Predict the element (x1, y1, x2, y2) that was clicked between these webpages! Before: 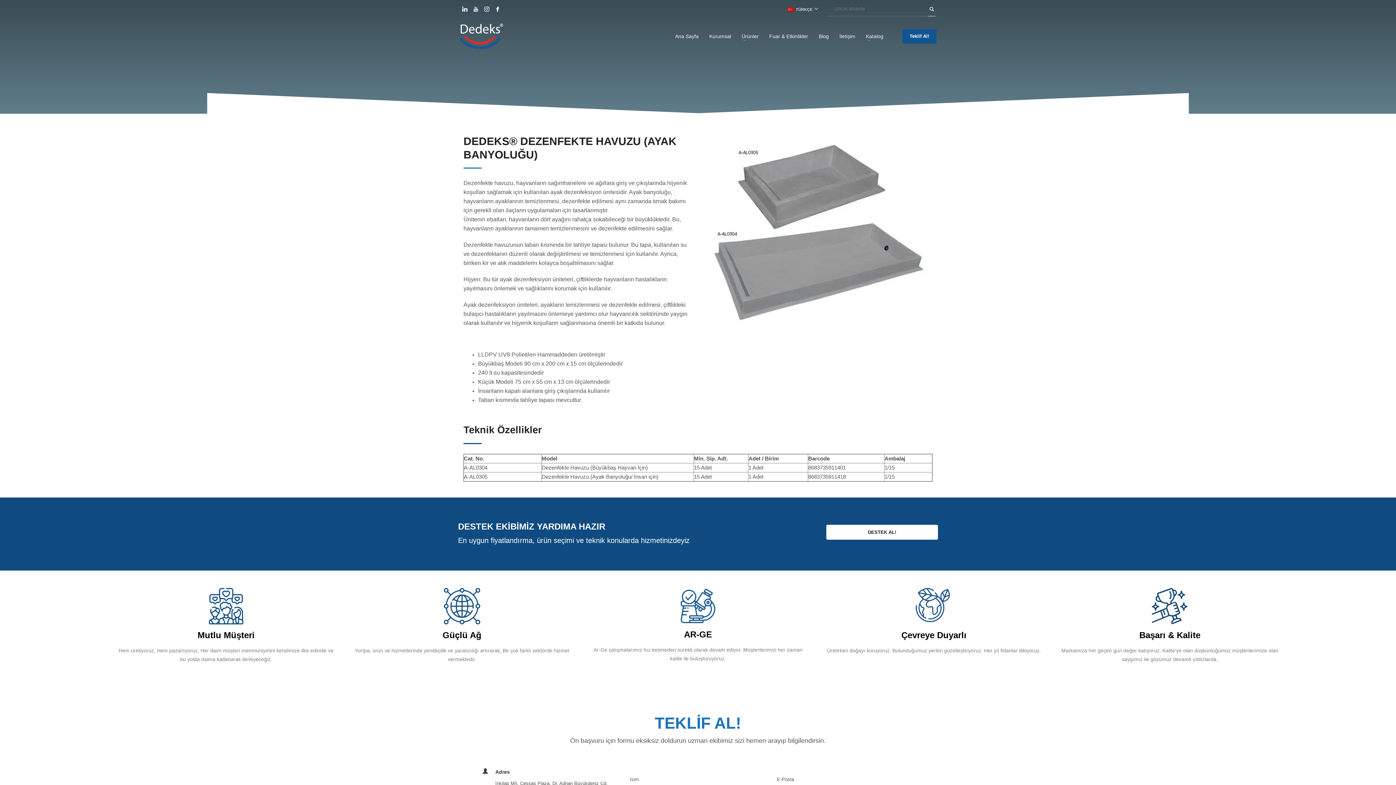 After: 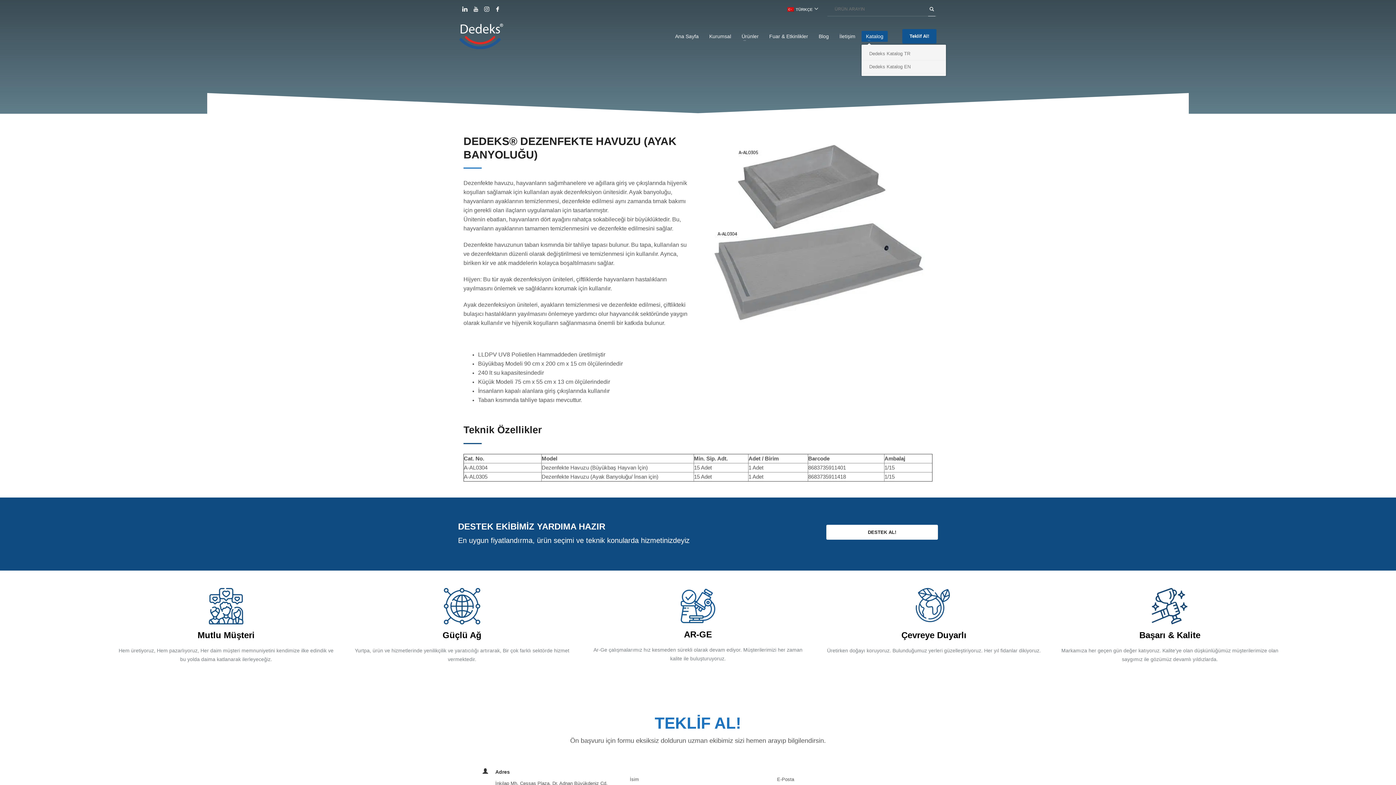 Action: bbox: (861, 31, 888, 41) label: Katalog